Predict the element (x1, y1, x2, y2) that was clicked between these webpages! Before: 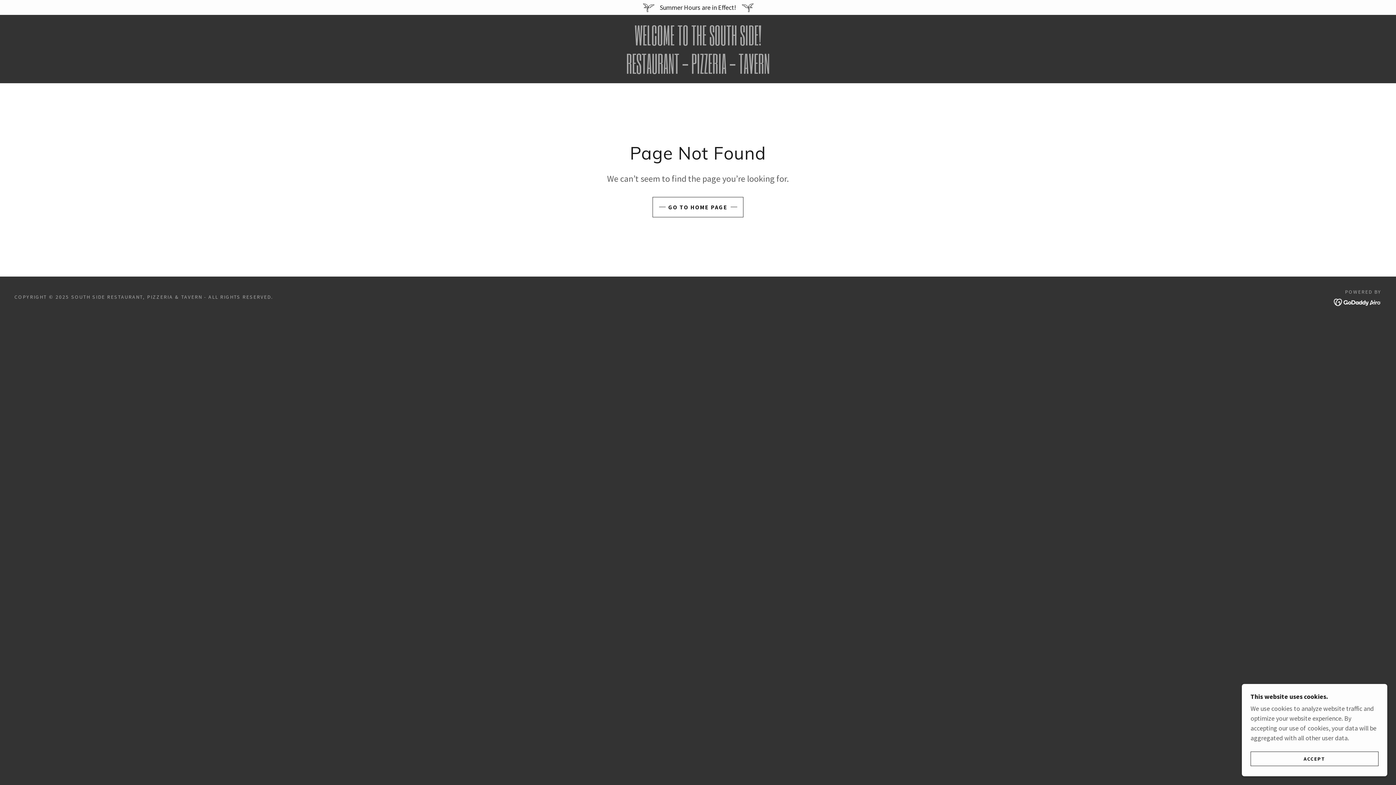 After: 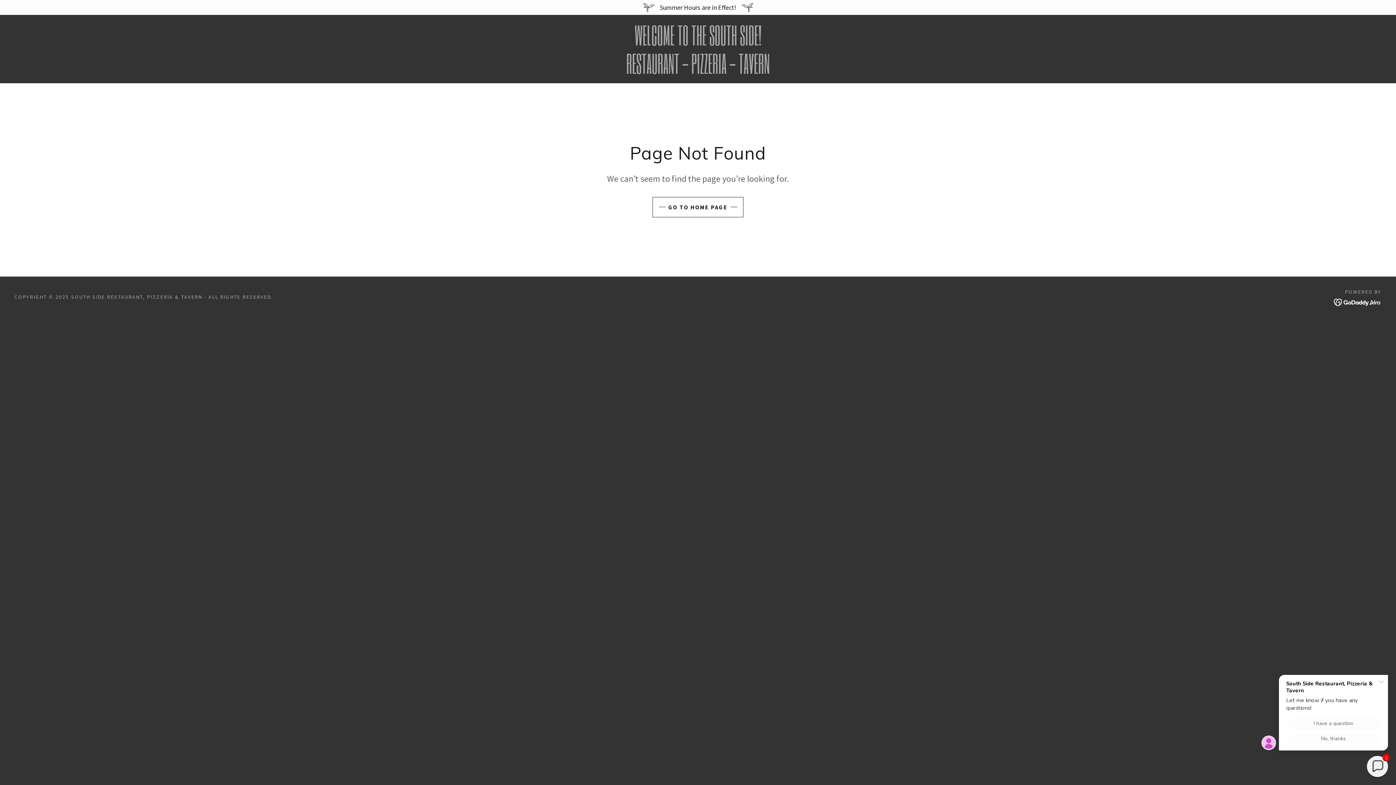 Action: bbox: (1250, 752, 1378, 766) label: ACCEPT